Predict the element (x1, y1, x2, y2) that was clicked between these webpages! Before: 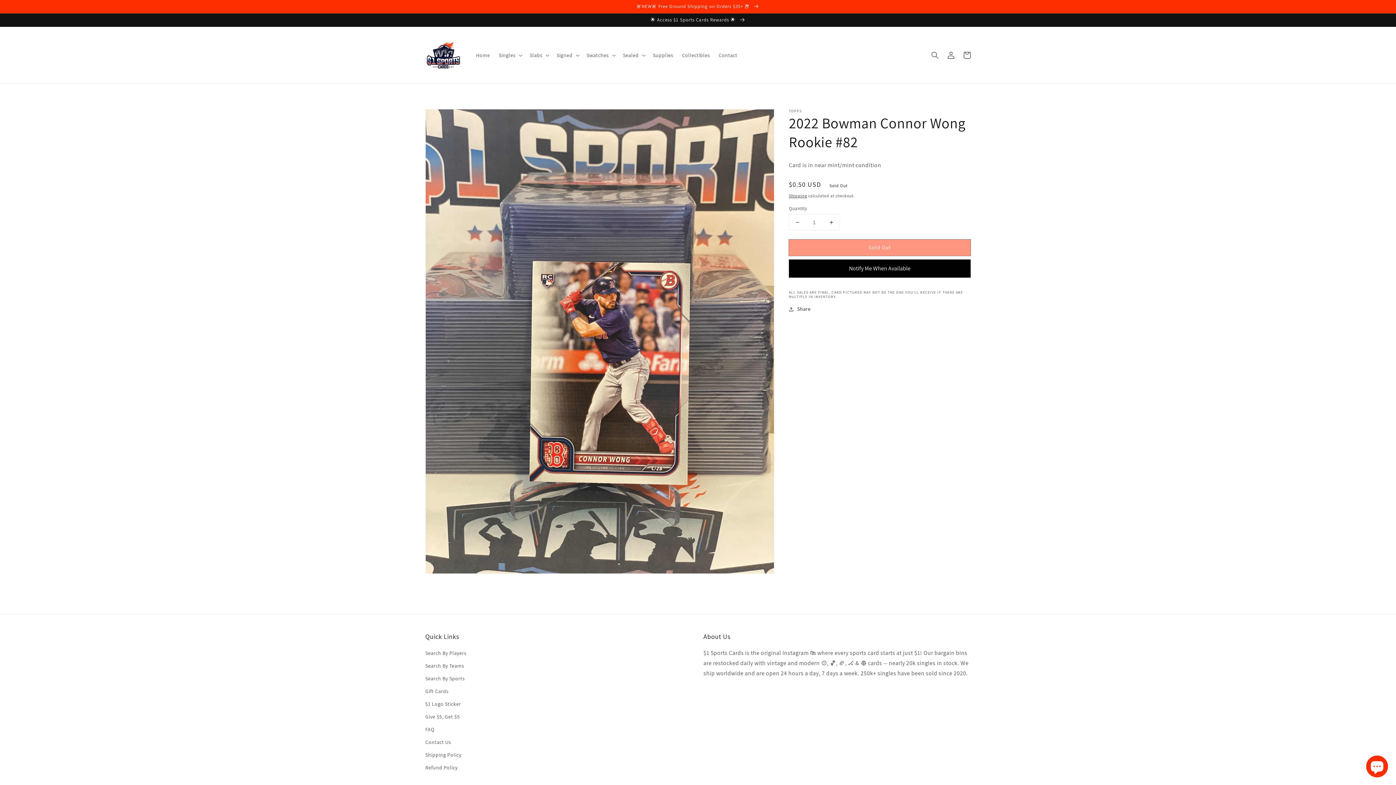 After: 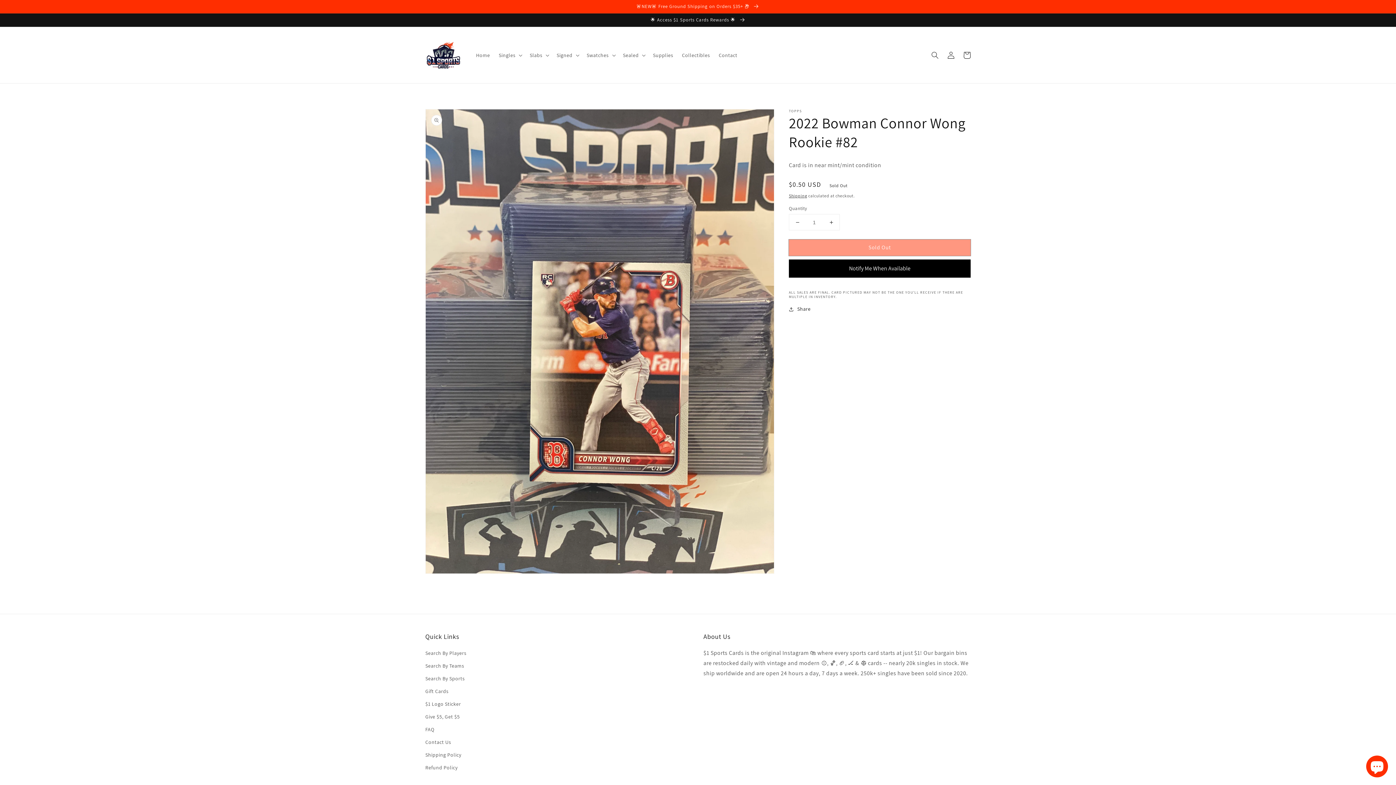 Action: bbox: (425, 109, 774, 573) label: Open media 1 in gallery view